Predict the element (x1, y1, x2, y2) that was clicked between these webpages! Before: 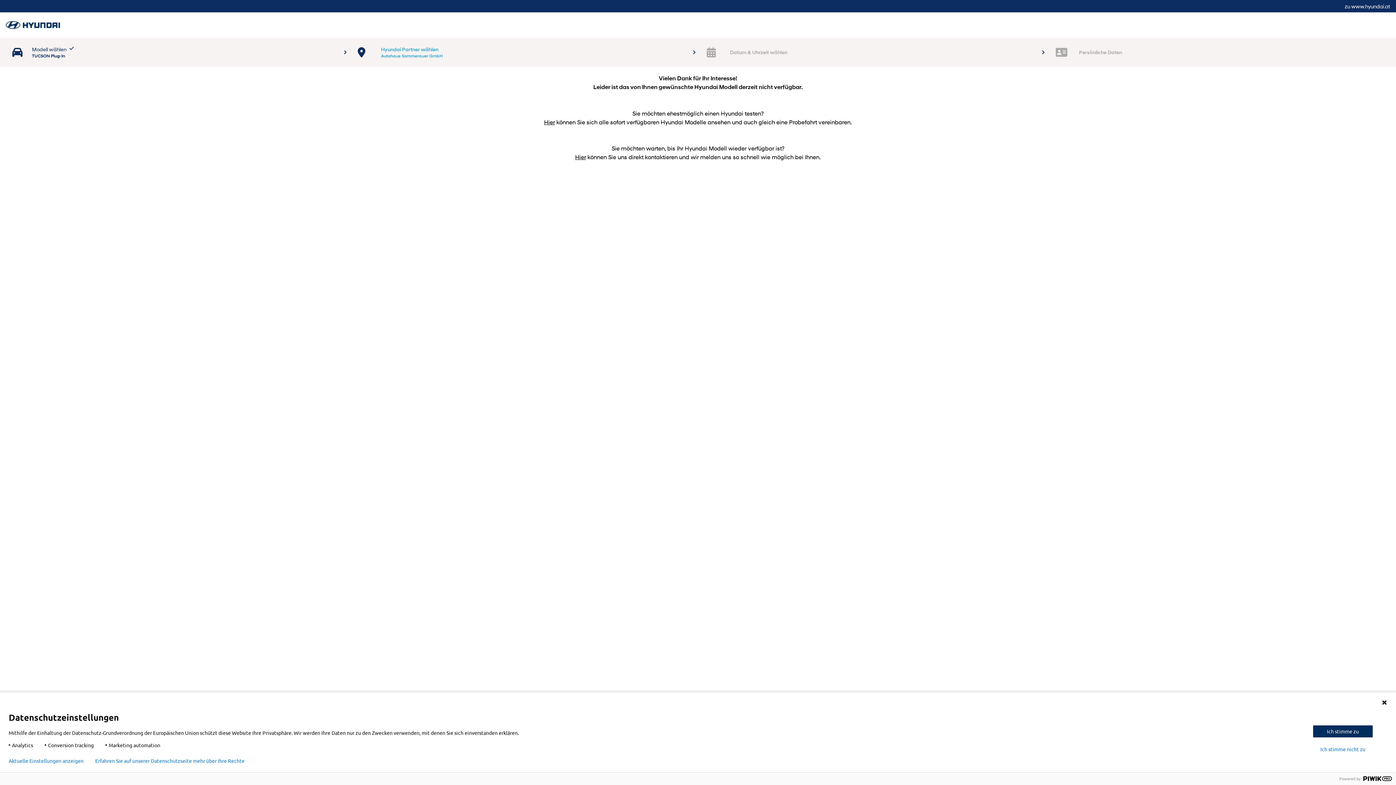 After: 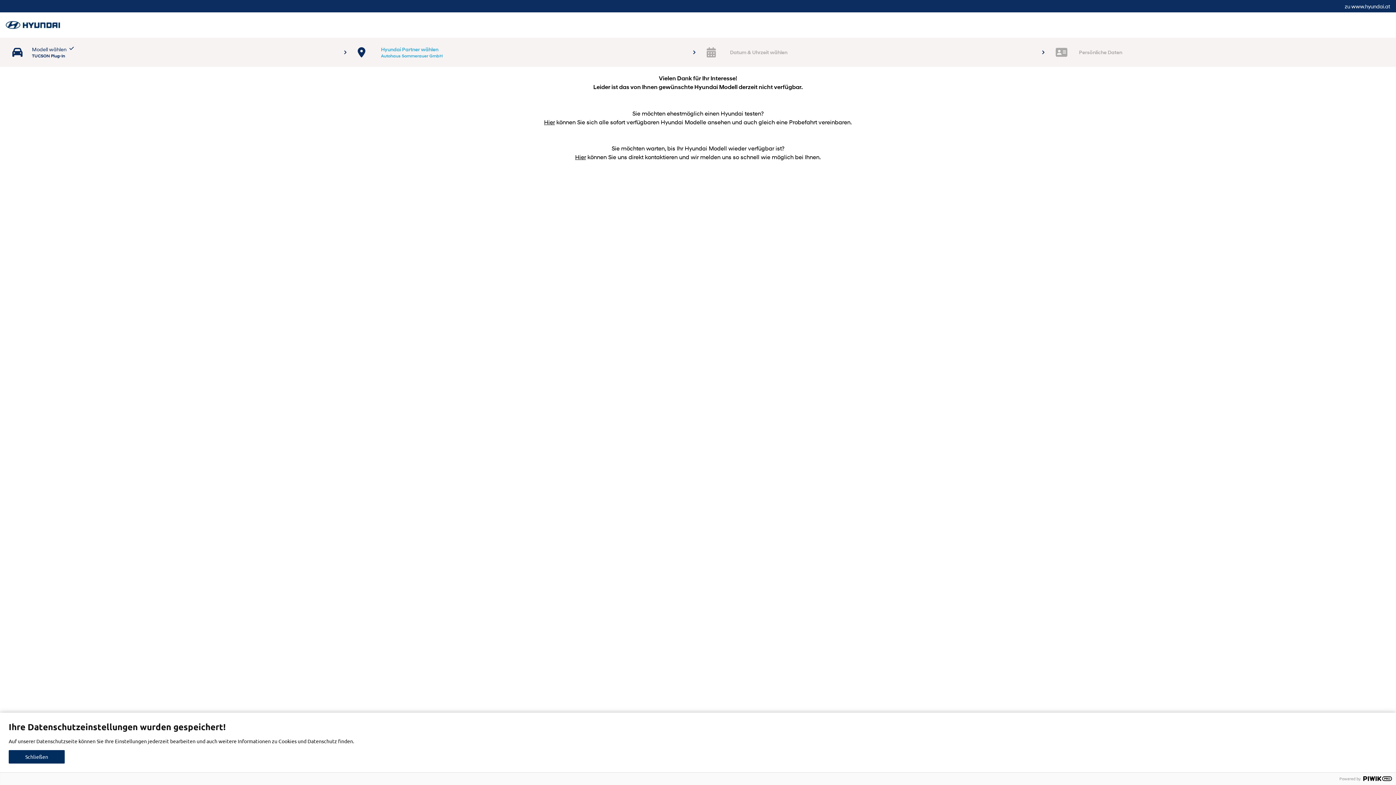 Action: bbox: (1313, 725, 1373, 737) label: Ich stimme zu